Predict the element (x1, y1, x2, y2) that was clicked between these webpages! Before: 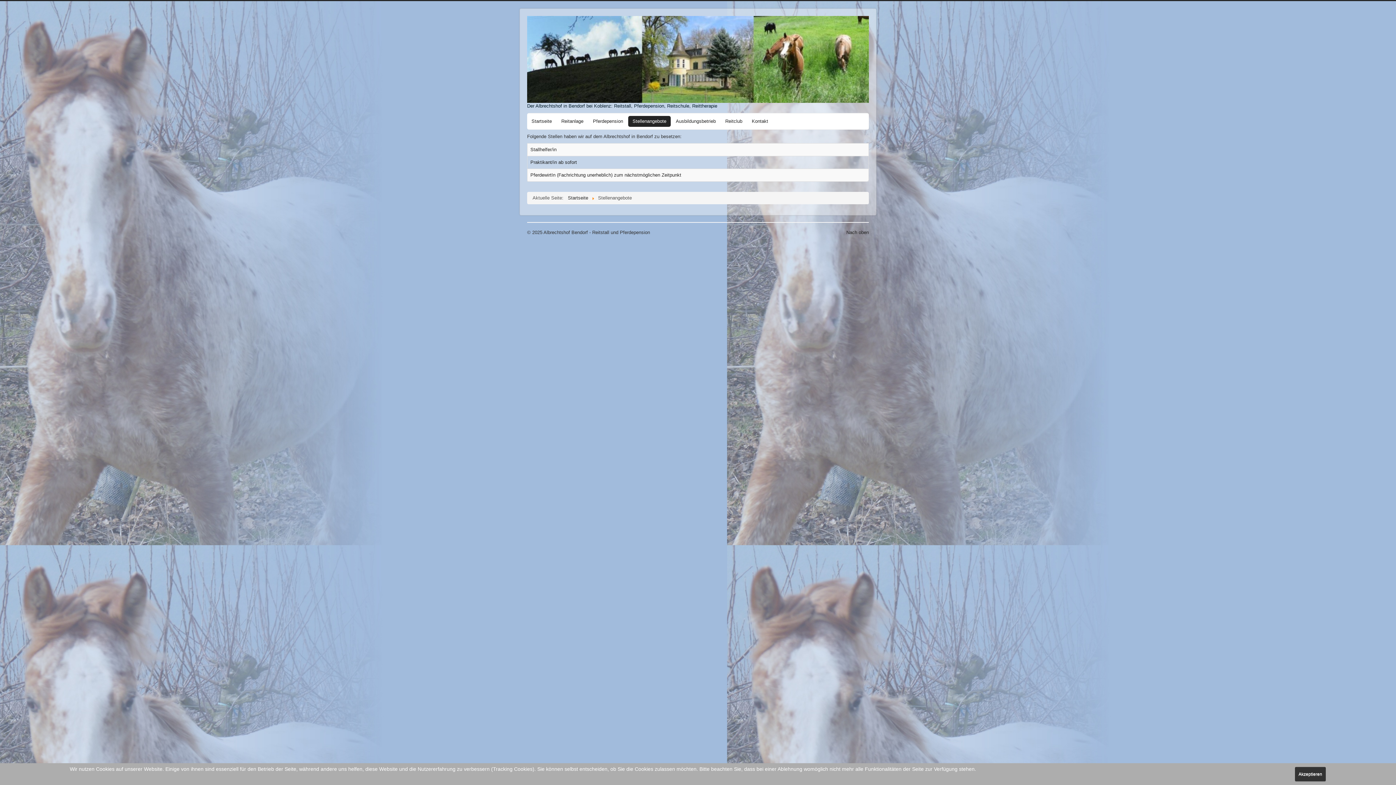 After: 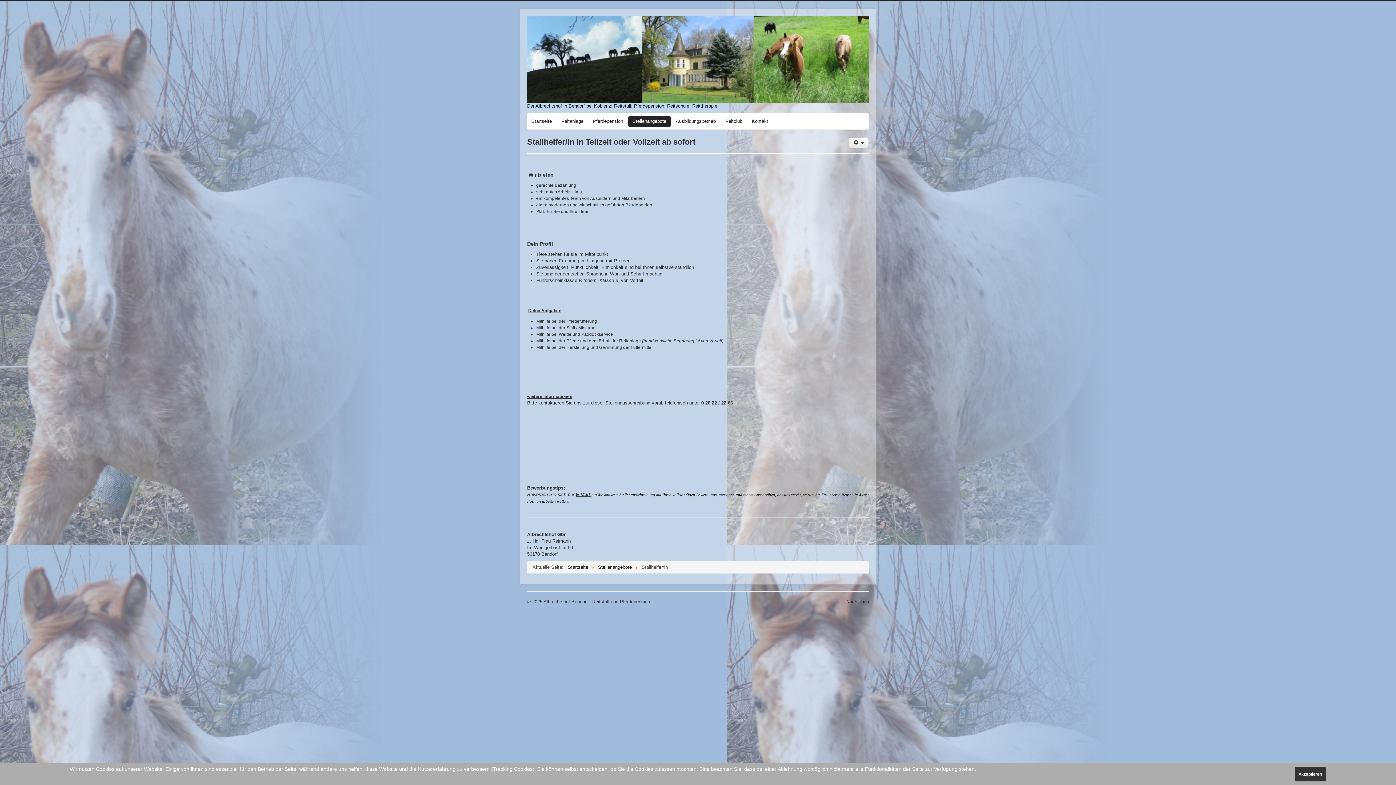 Action: label: Stallhelfer/in bbox: (530, 146, 556, 152)